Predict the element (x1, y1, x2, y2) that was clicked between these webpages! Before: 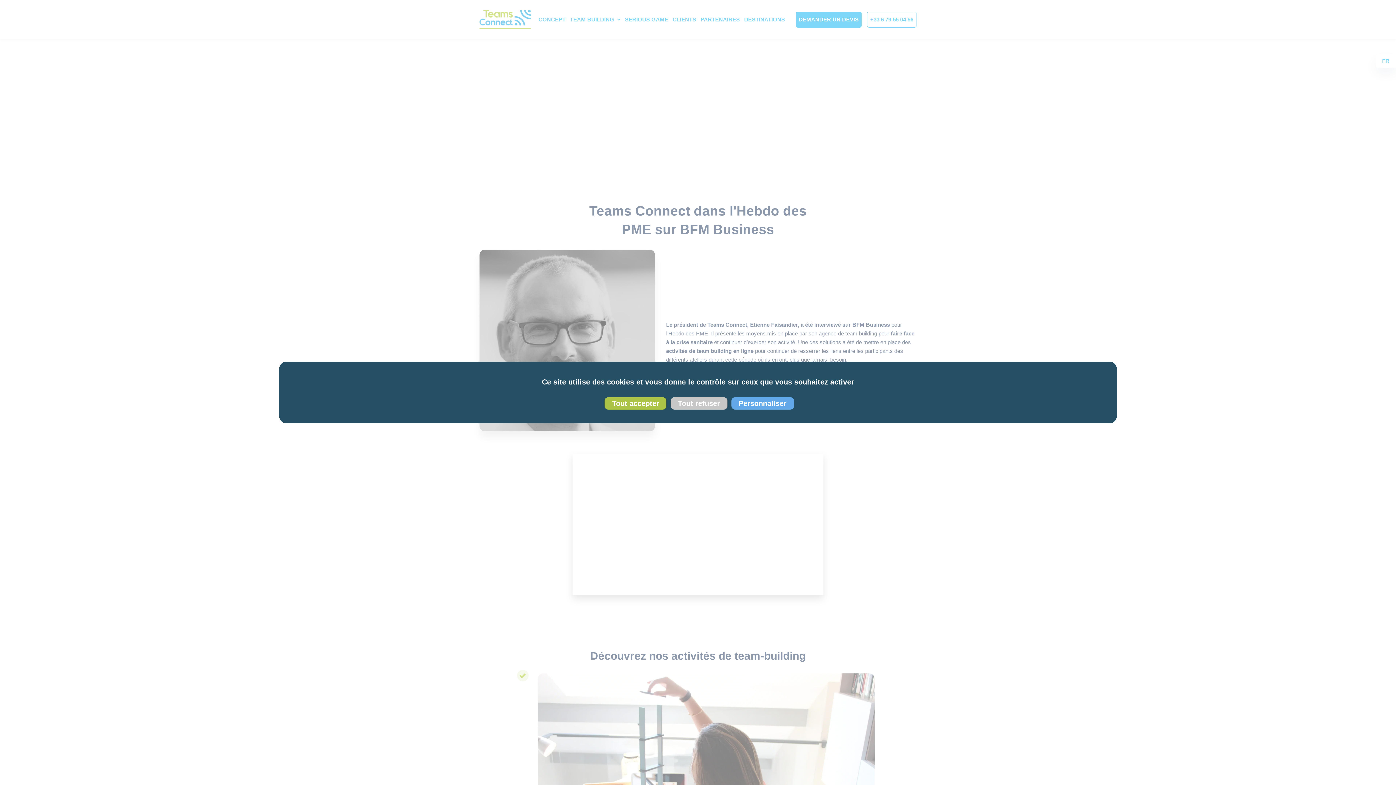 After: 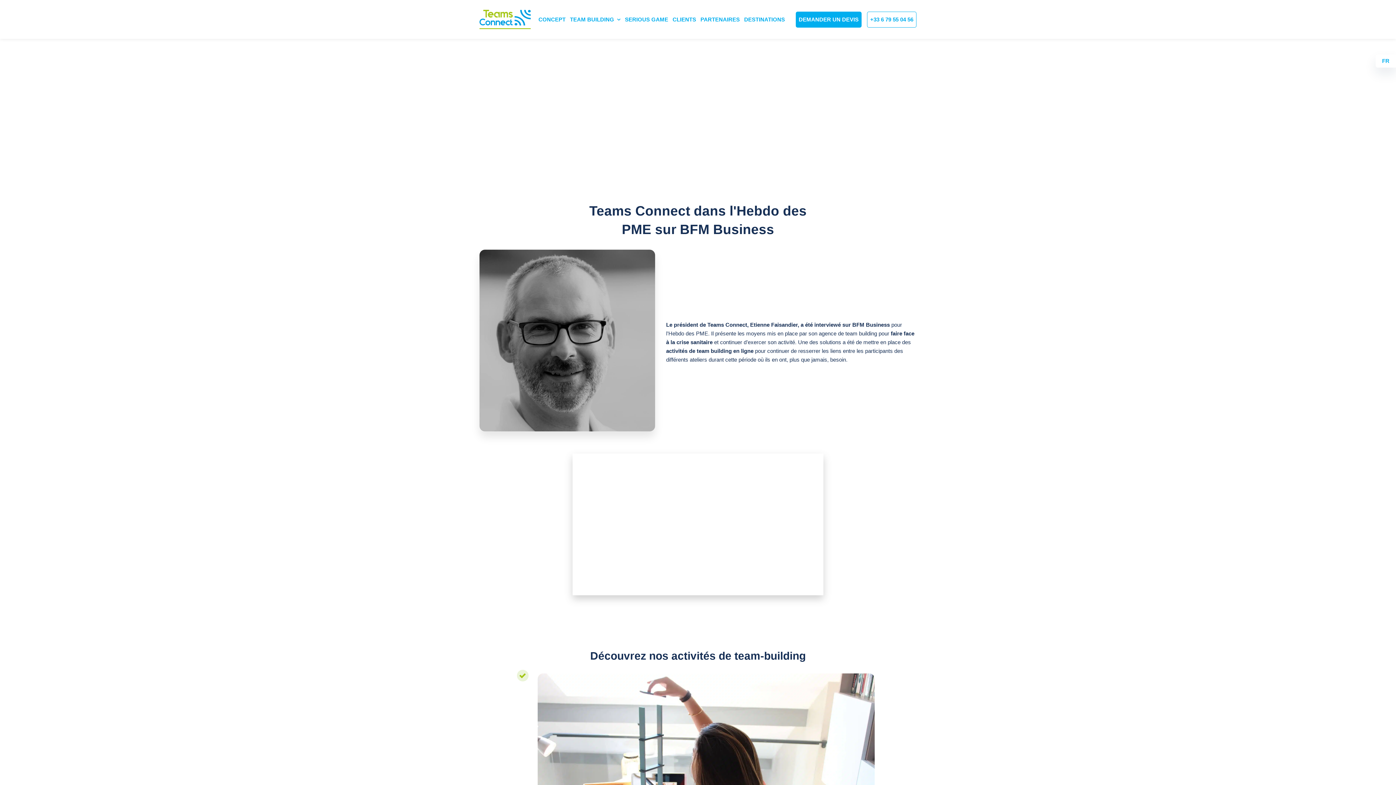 Action: bbox: (670, 397, 727, 409) label: Cookies : Tout refuser